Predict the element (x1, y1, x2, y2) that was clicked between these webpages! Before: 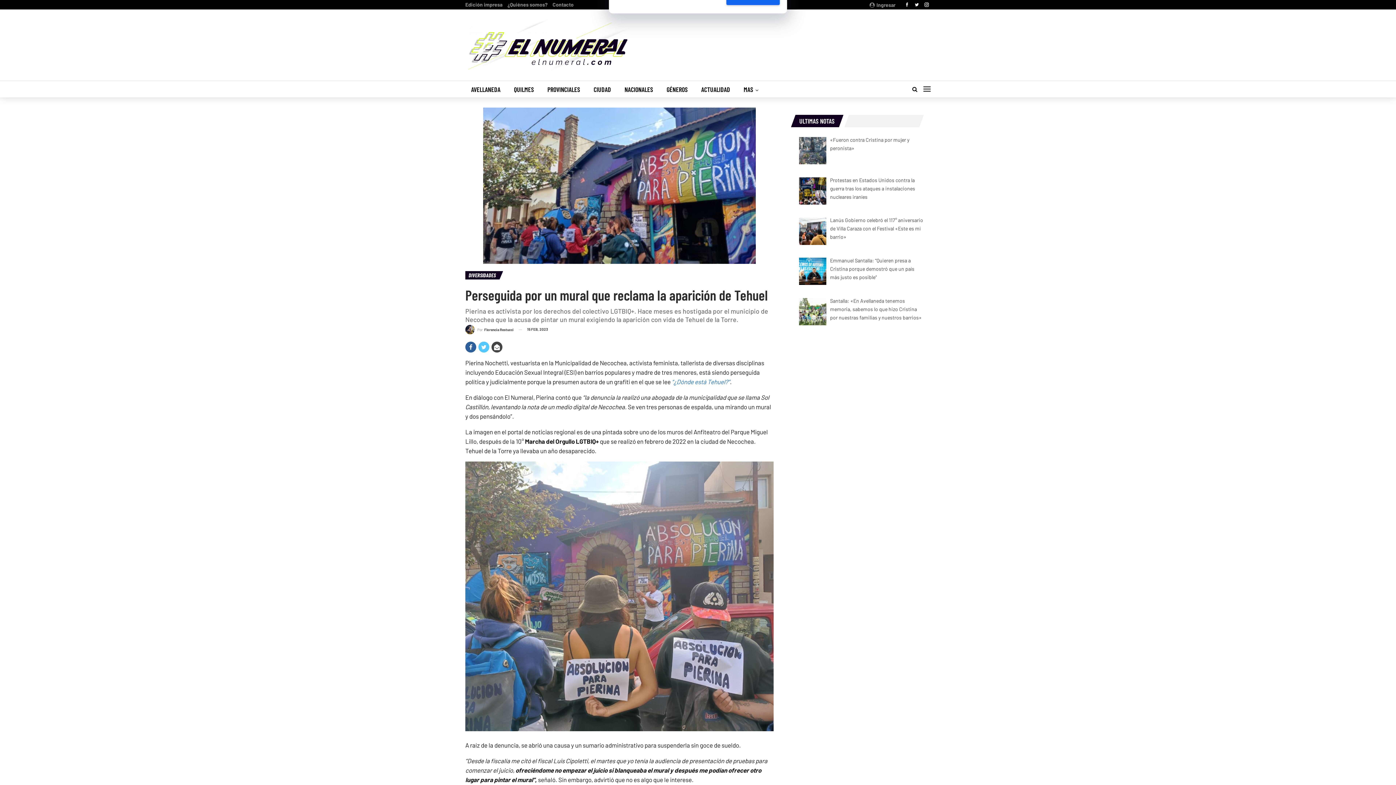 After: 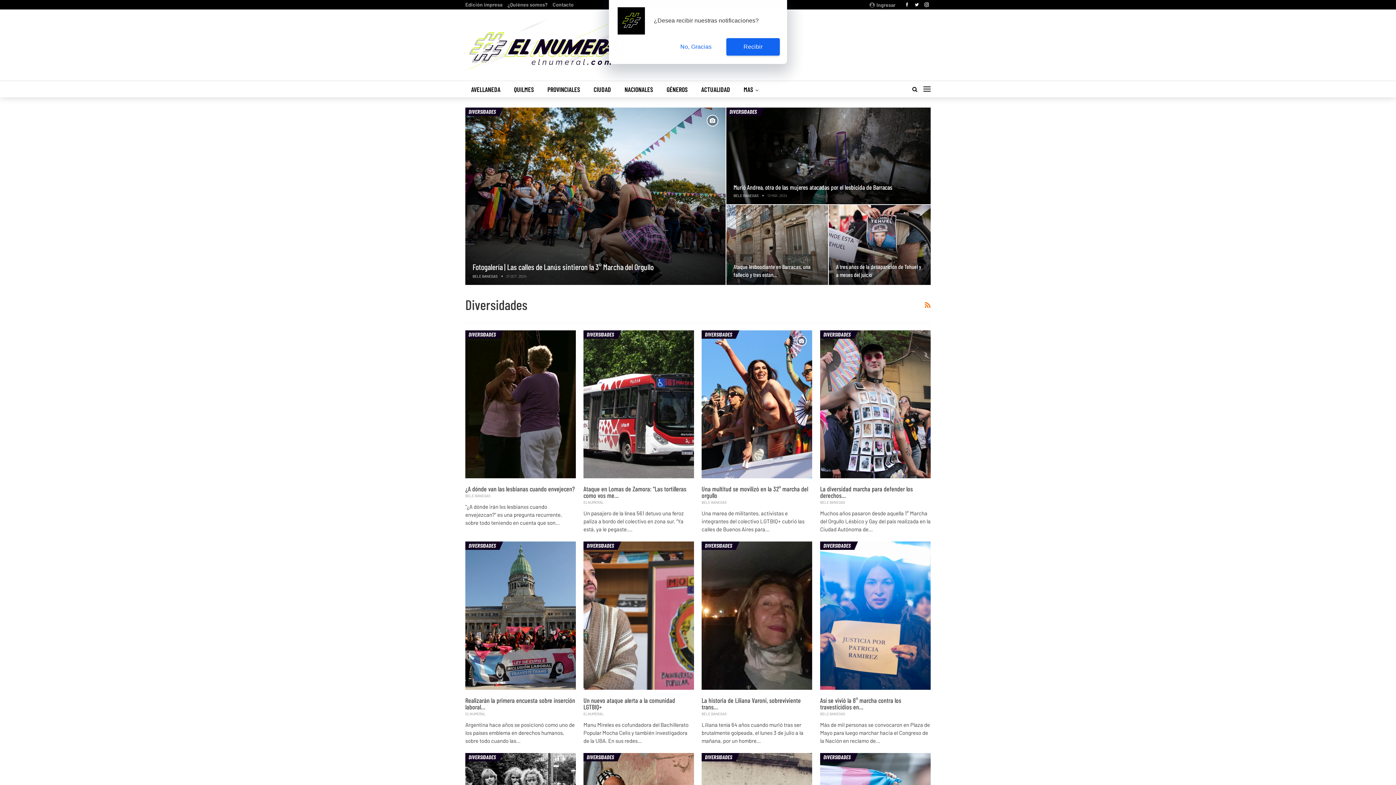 Action: bbox: (465, 271, 499, 279) label: DIVERSIDADES